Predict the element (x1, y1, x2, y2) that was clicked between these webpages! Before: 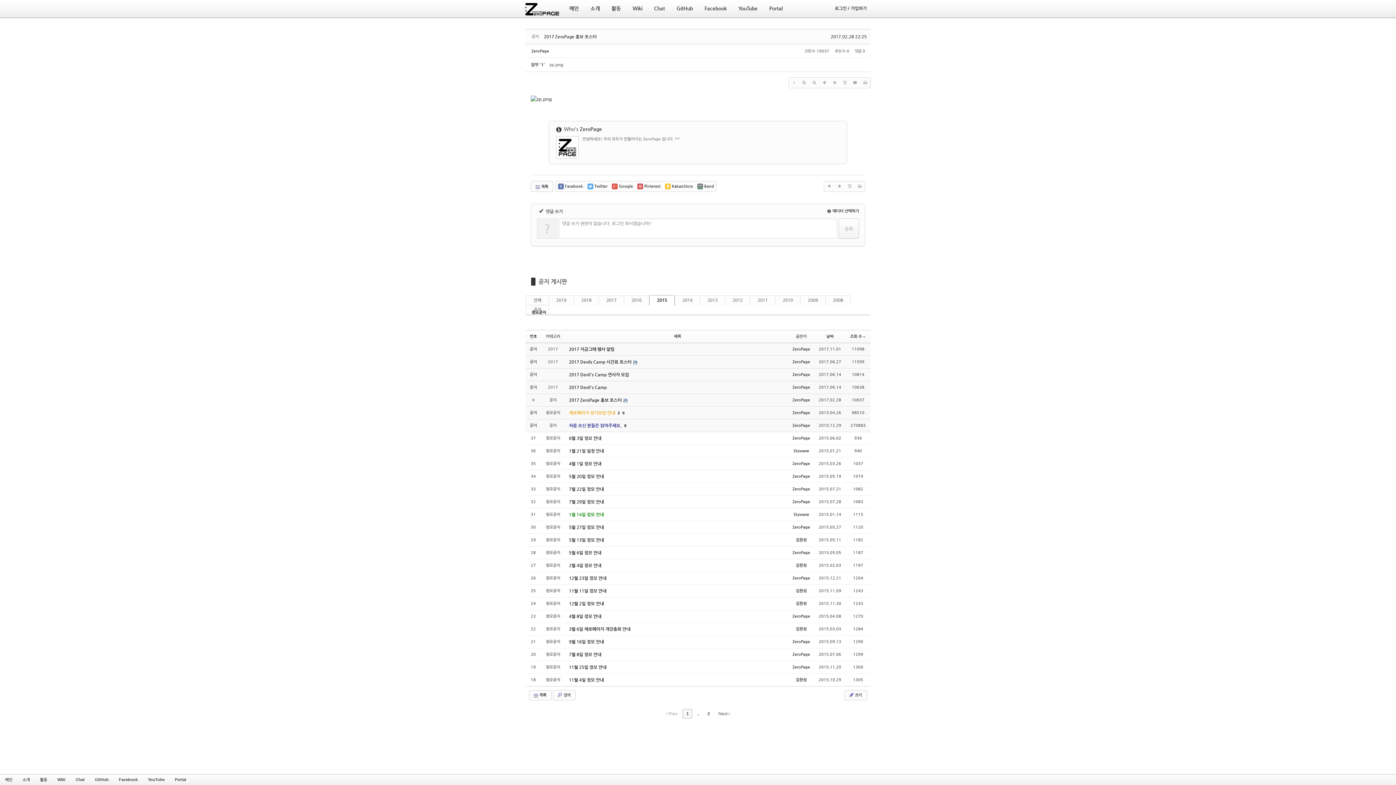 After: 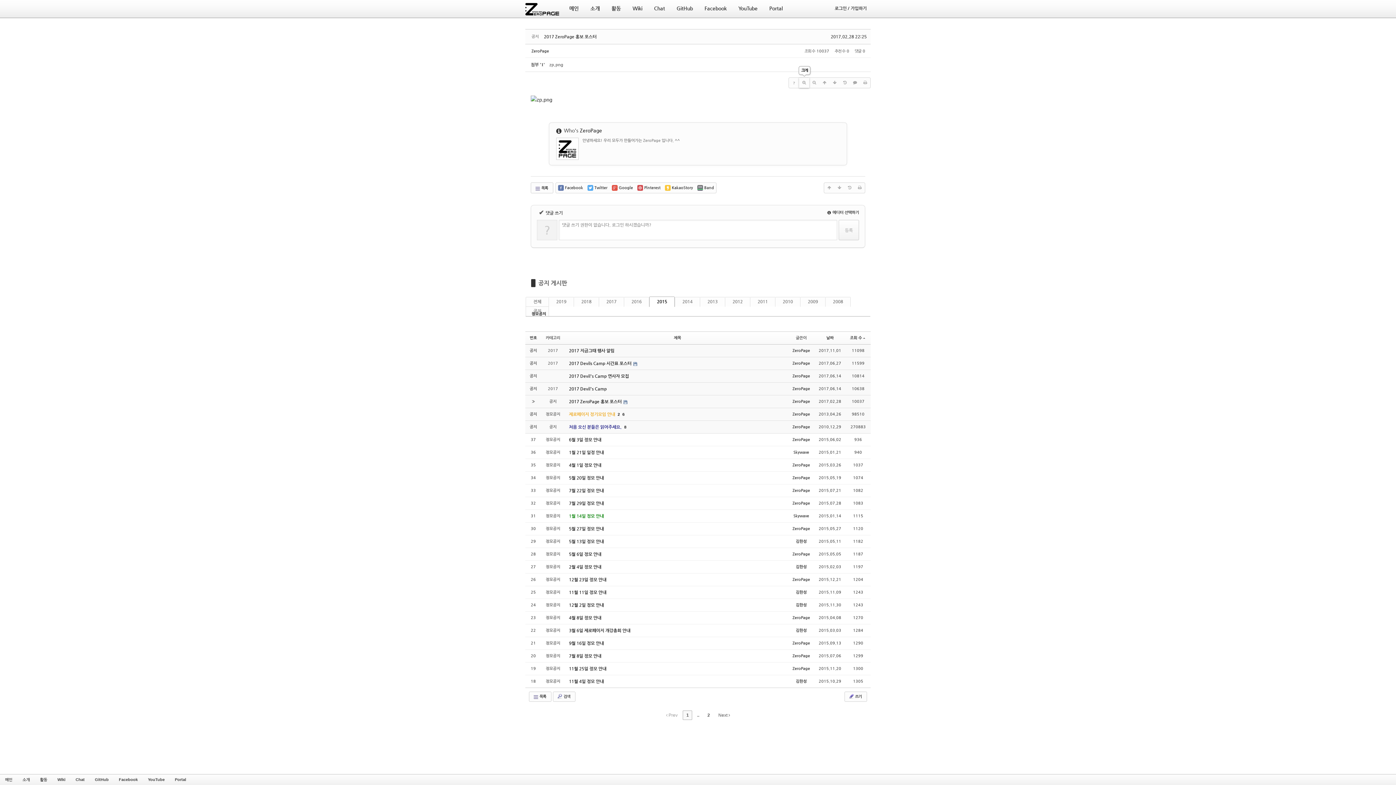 Action: bbox: (799, 77, 809, 88)